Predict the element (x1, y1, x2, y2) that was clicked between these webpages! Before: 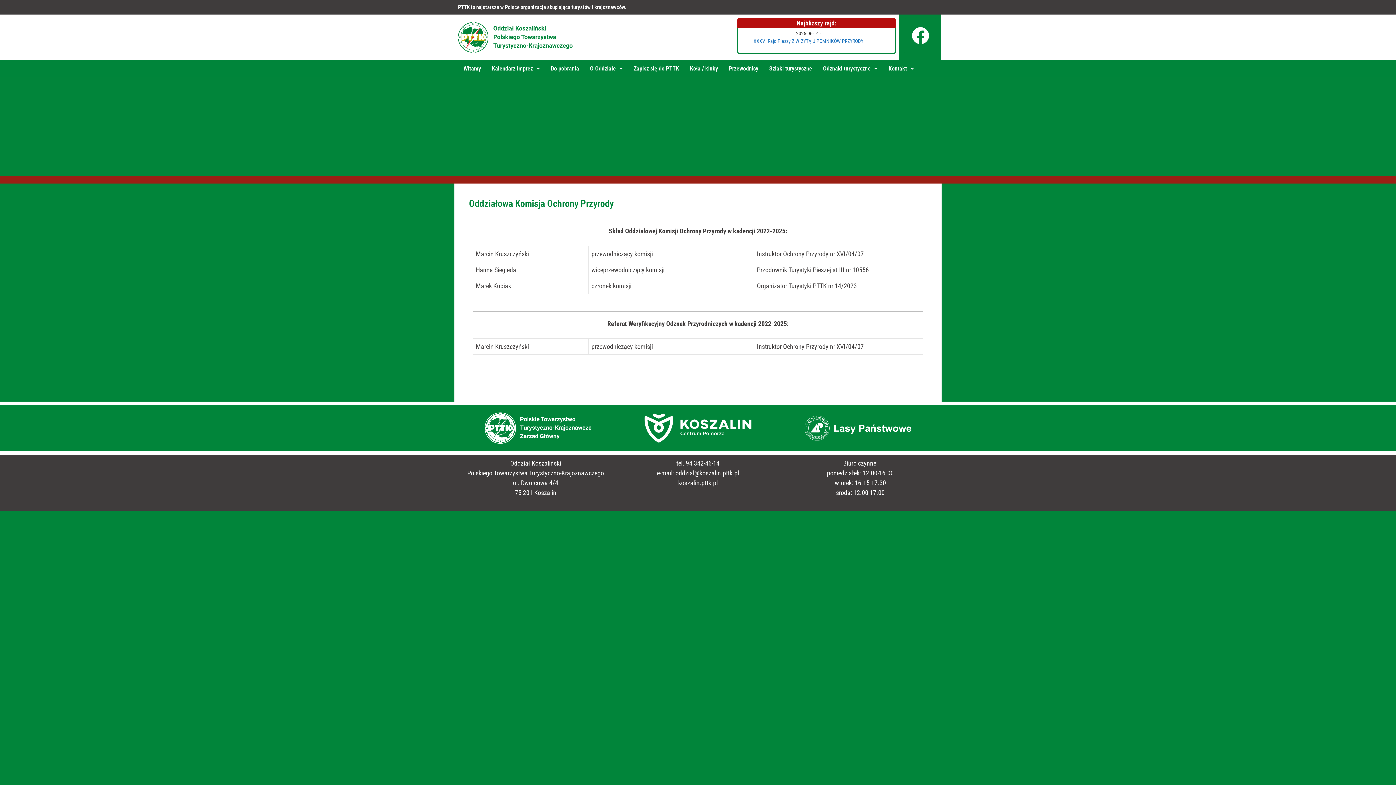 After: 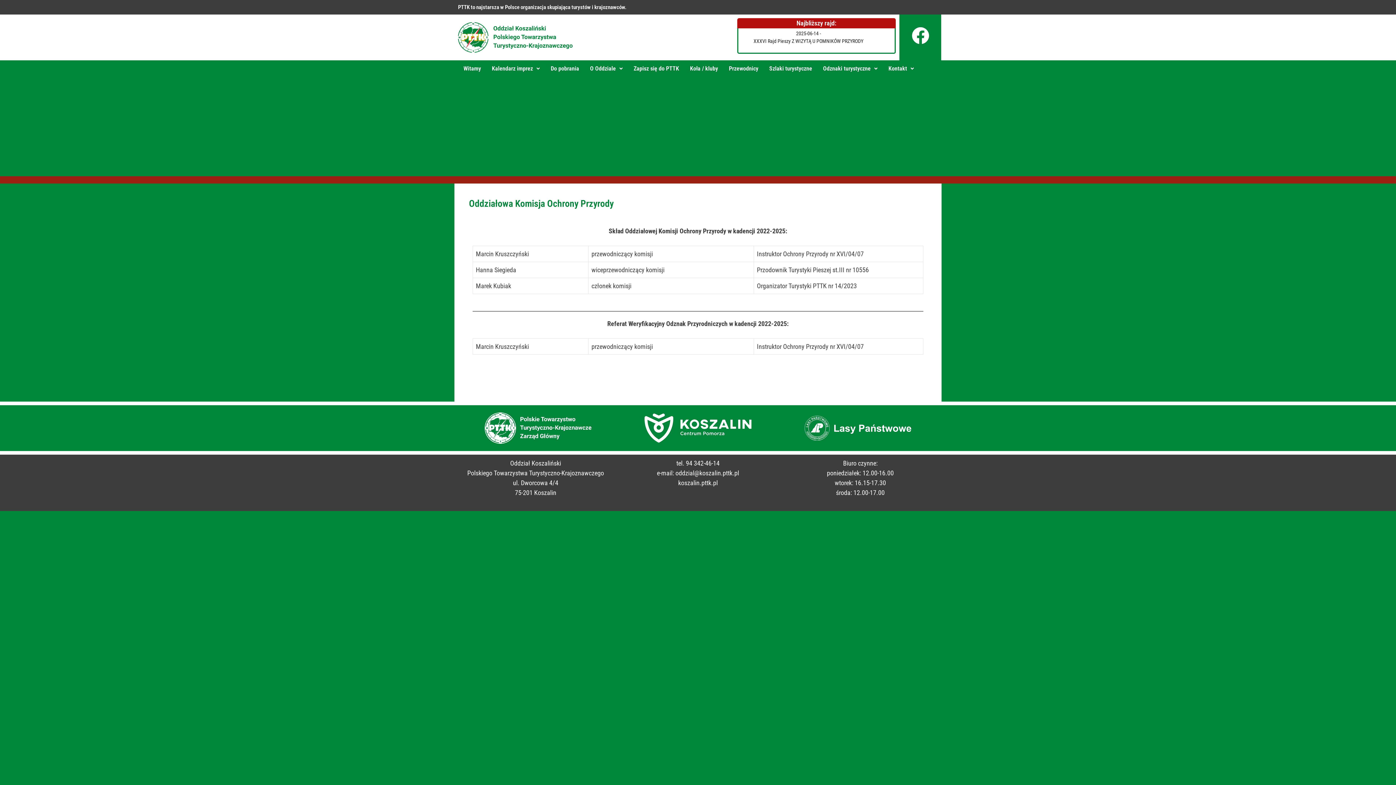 Action: bbox: (753, 38, 863, 44) label: XXXVI Rajd Pieszy Z WIZYTĄ U POMNIKÓW PRZYRODY